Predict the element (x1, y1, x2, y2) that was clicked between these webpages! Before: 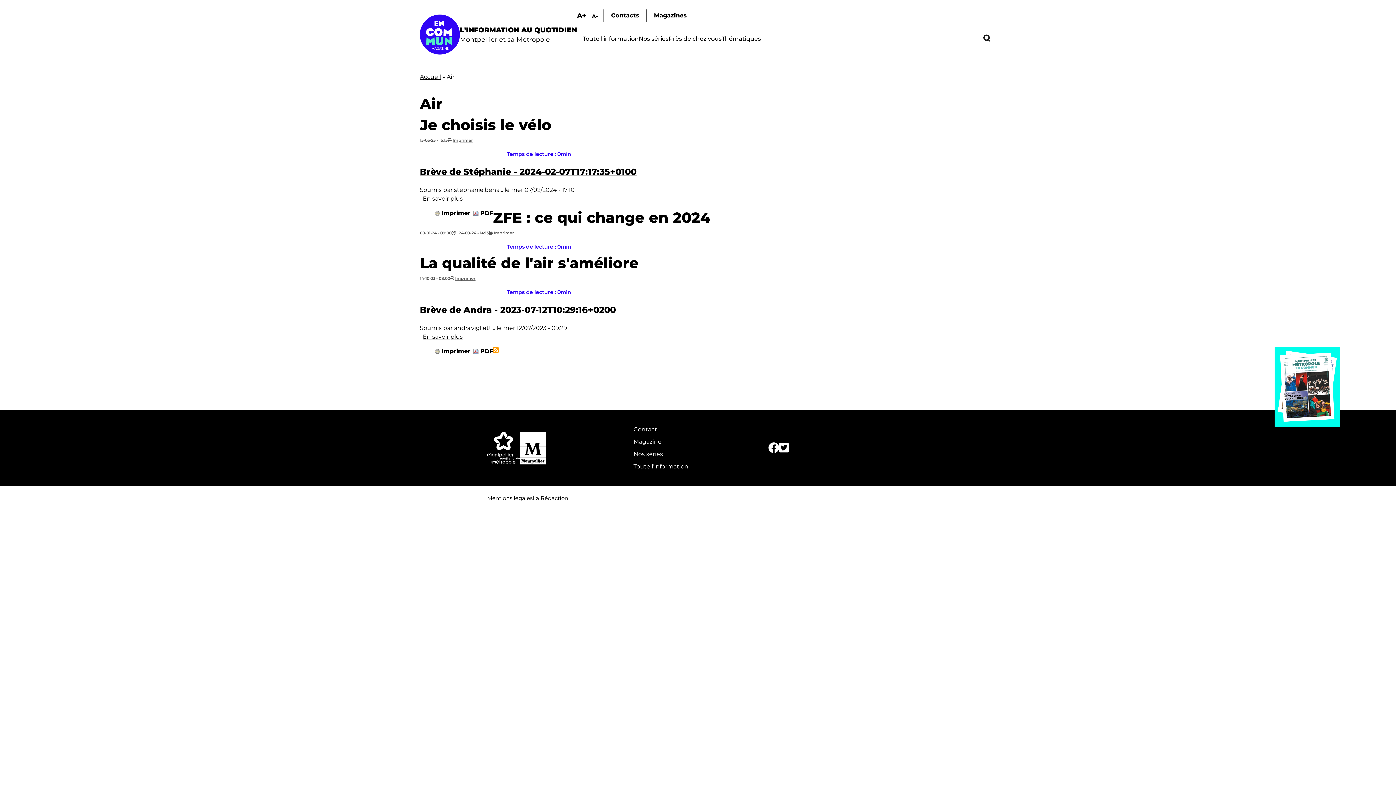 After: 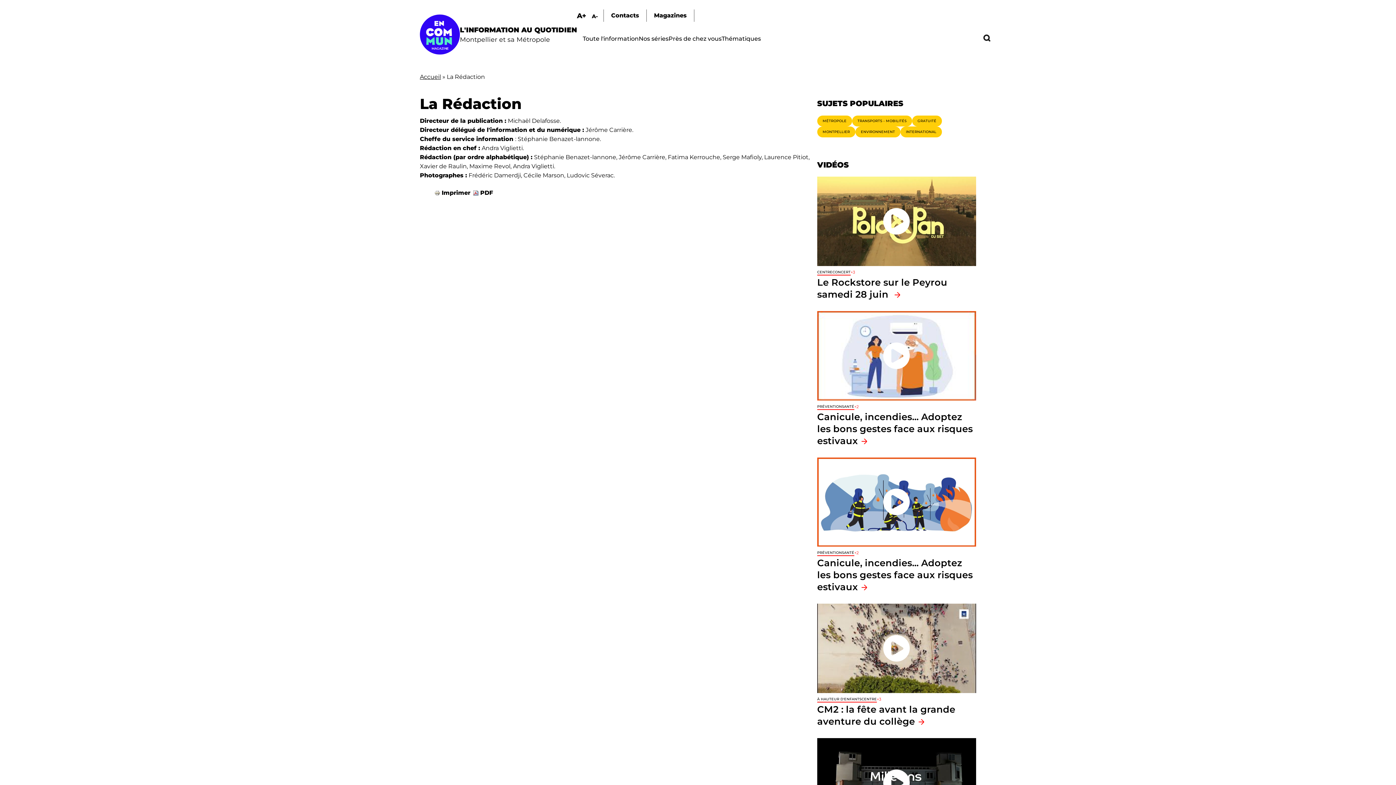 Action: label: La Rédaction bbox: (532, 494, 568, 501)